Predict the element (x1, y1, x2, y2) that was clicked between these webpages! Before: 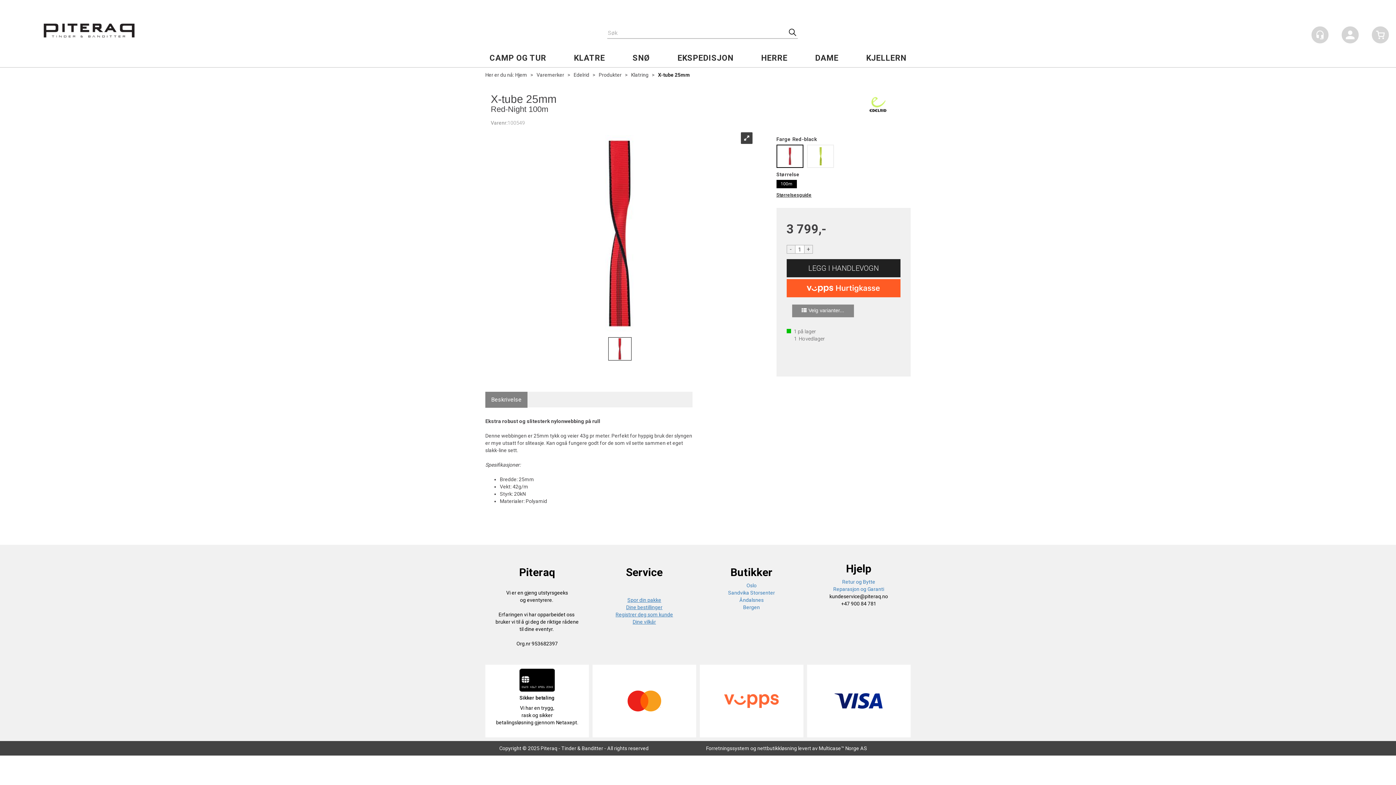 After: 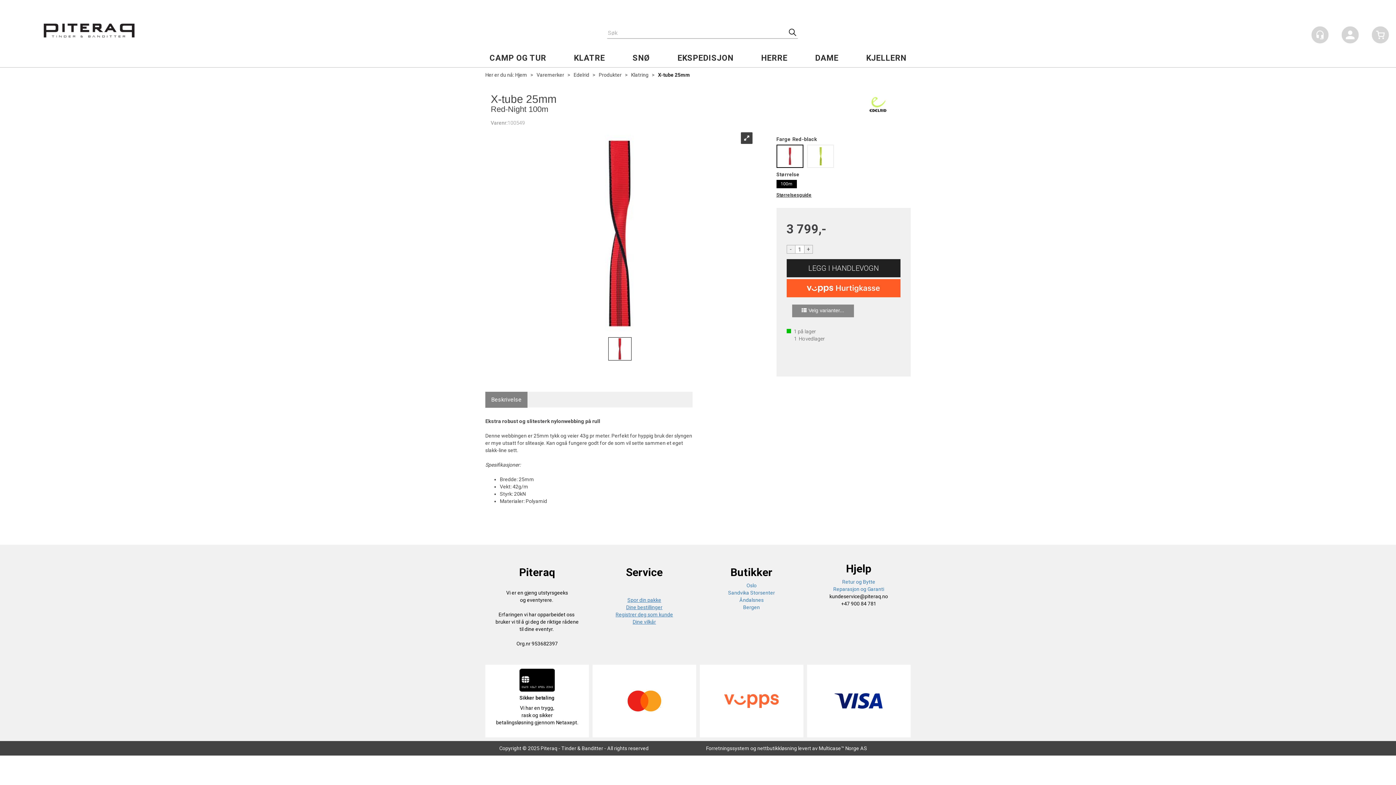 Action: bbox: (780, 181, 792, 186) label: 100m